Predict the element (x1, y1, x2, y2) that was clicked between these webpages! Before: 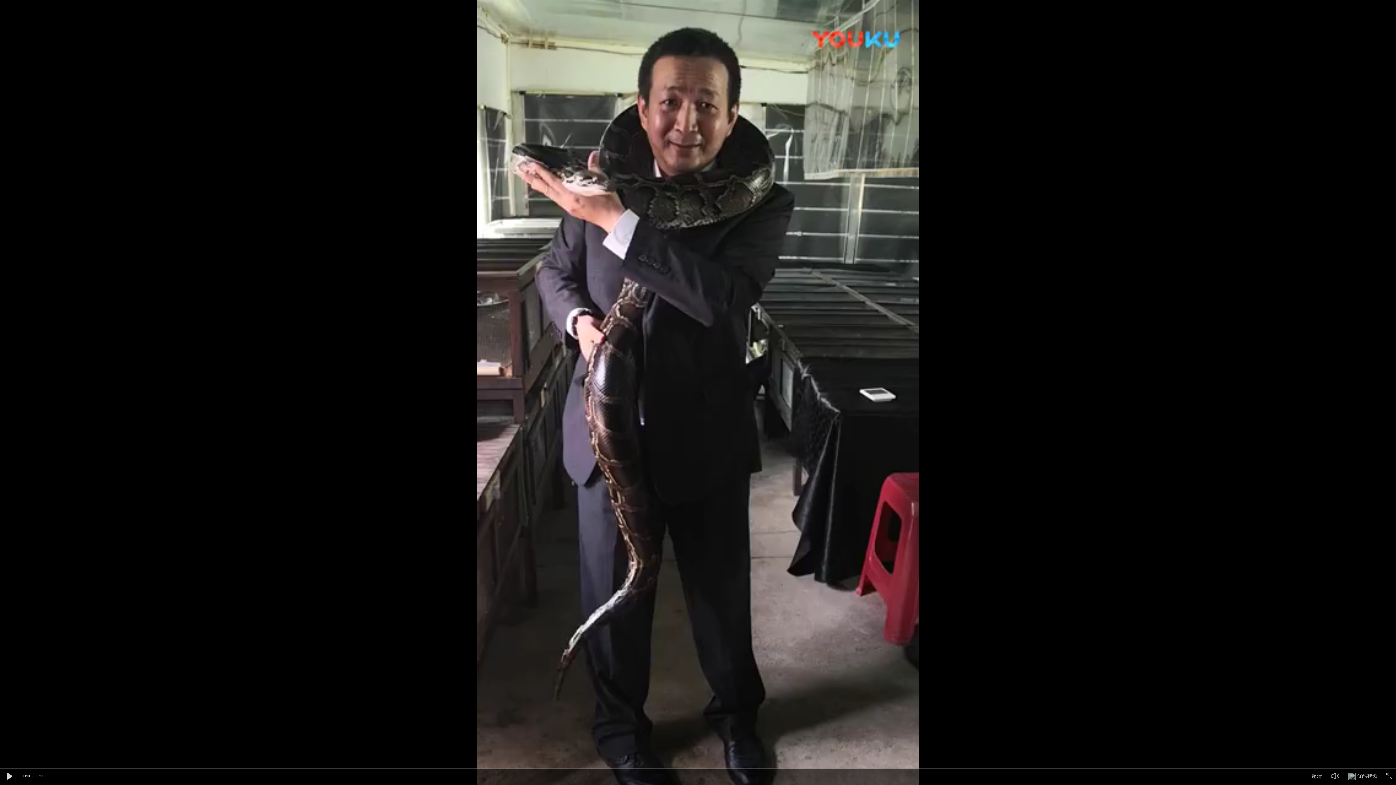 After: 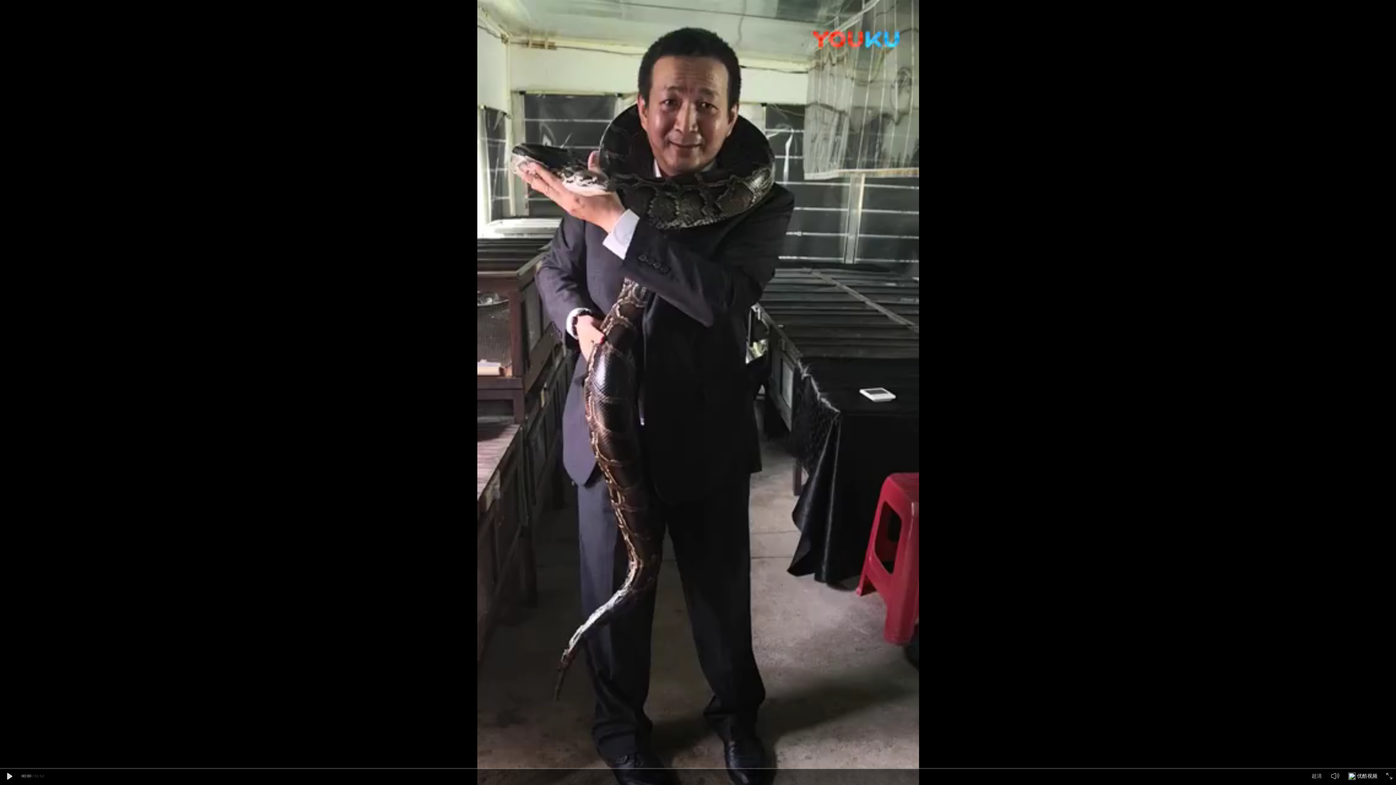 Action: bbox: (1348, 775, 1356, 781) label: 优酷视频